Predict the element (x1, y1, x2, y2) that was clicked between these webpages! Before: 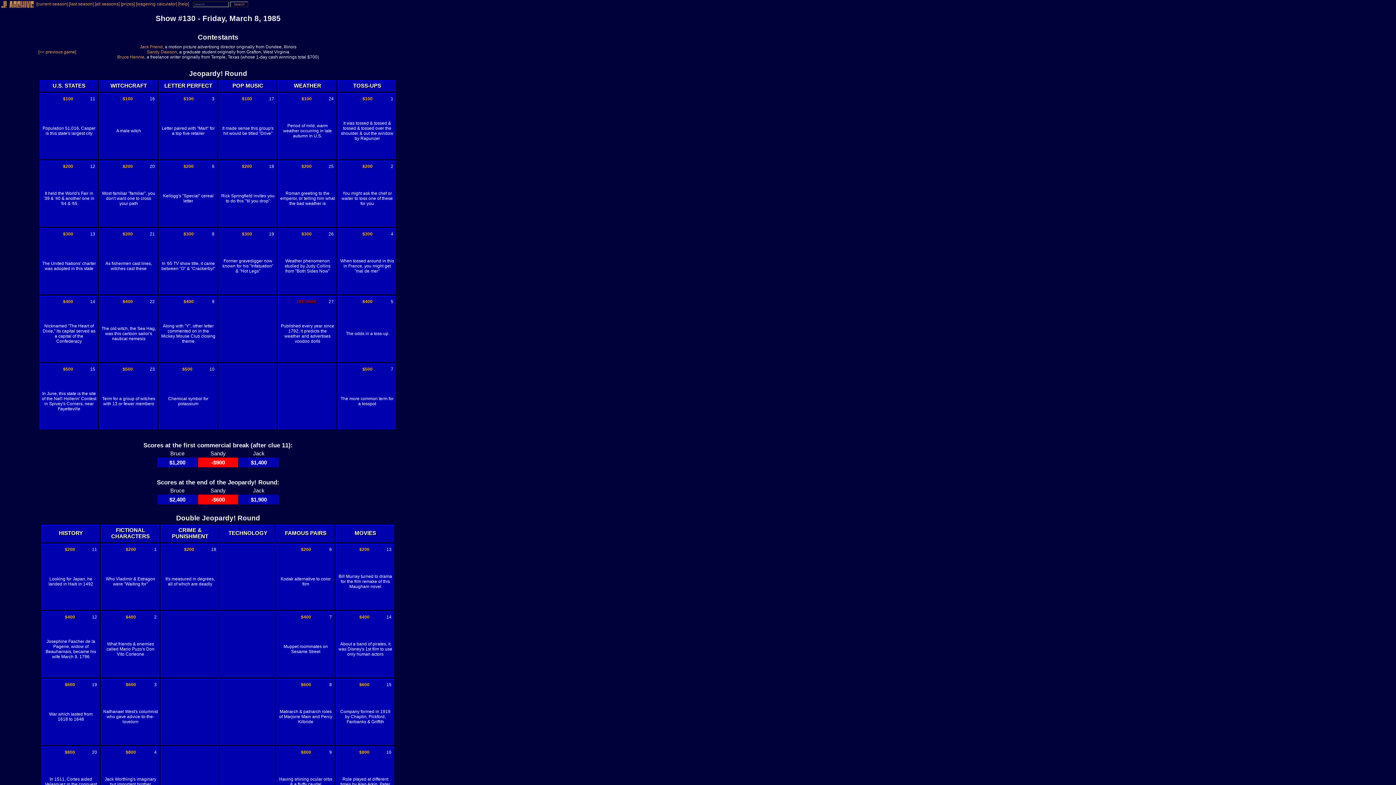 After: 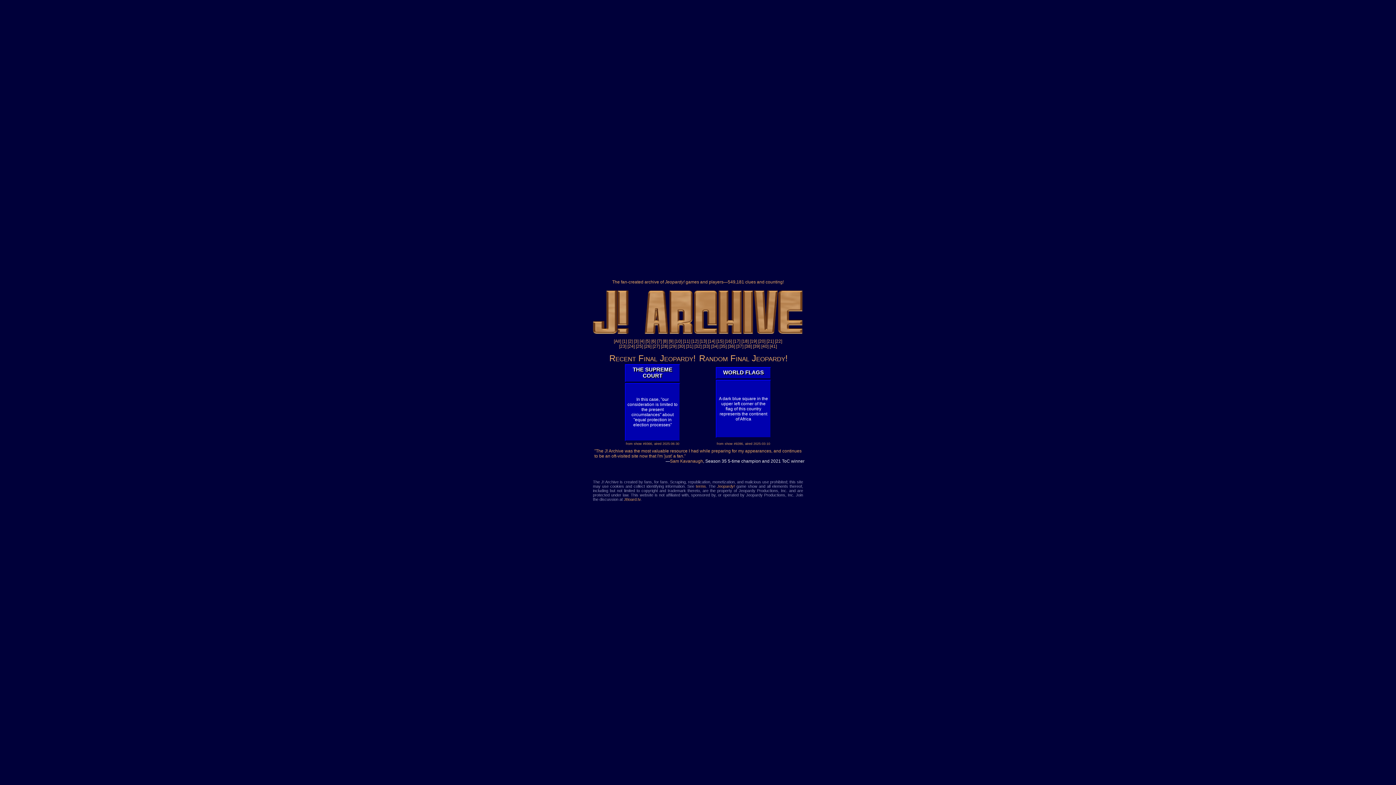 Action: bbox: (0, 4, 36, 9)